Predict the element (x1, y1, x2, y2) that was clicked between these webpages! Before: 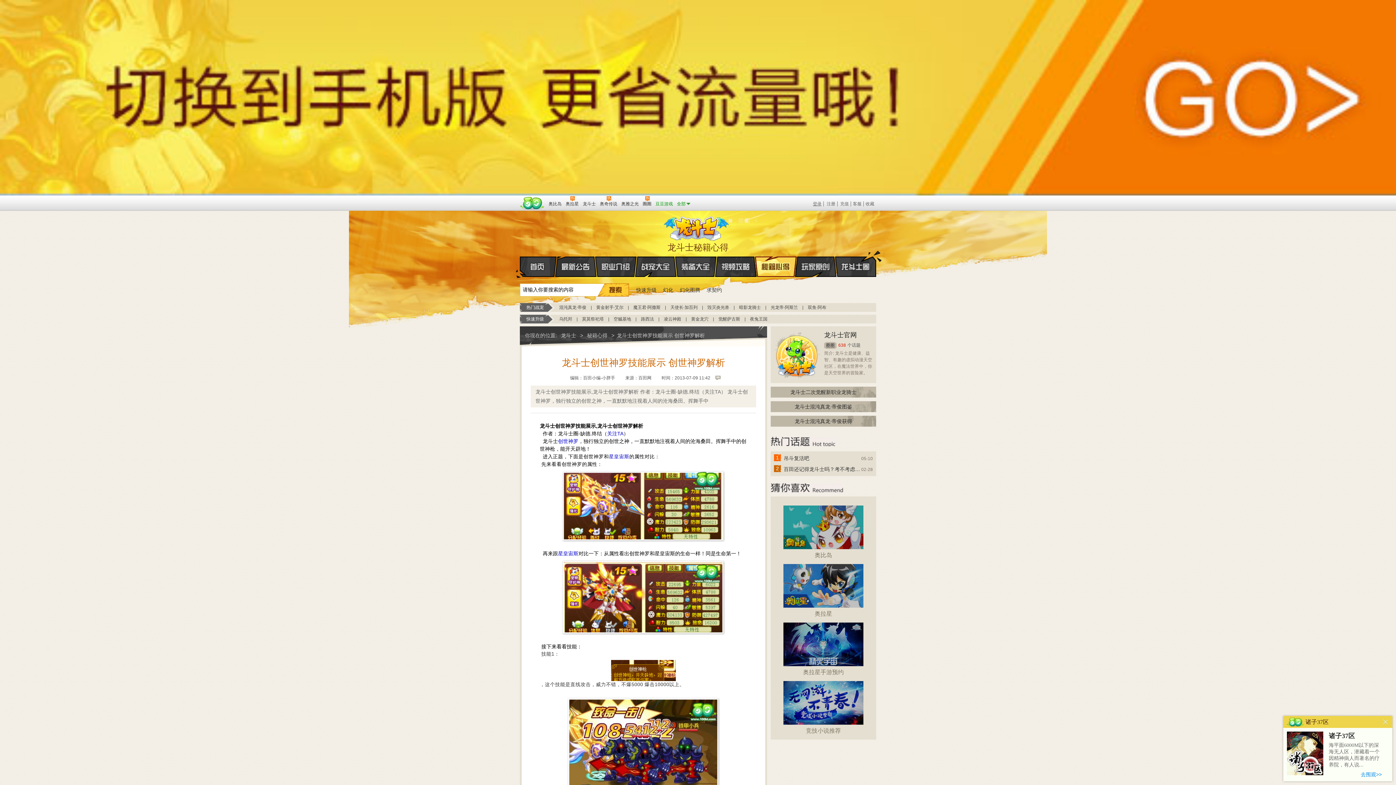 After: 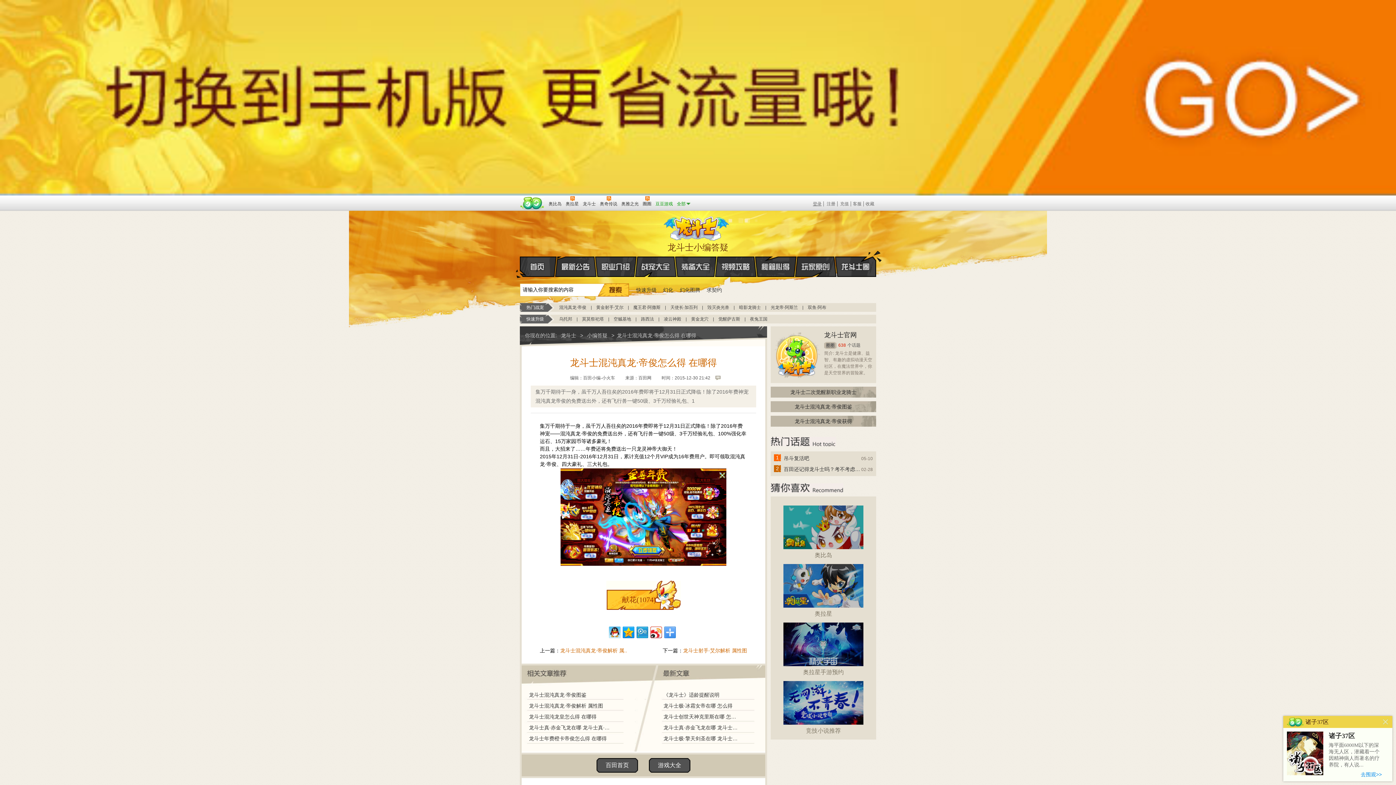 Action: label: 龙斗士混沌真龙·帝俊获得 bbox: (770, 416, 876, 427)